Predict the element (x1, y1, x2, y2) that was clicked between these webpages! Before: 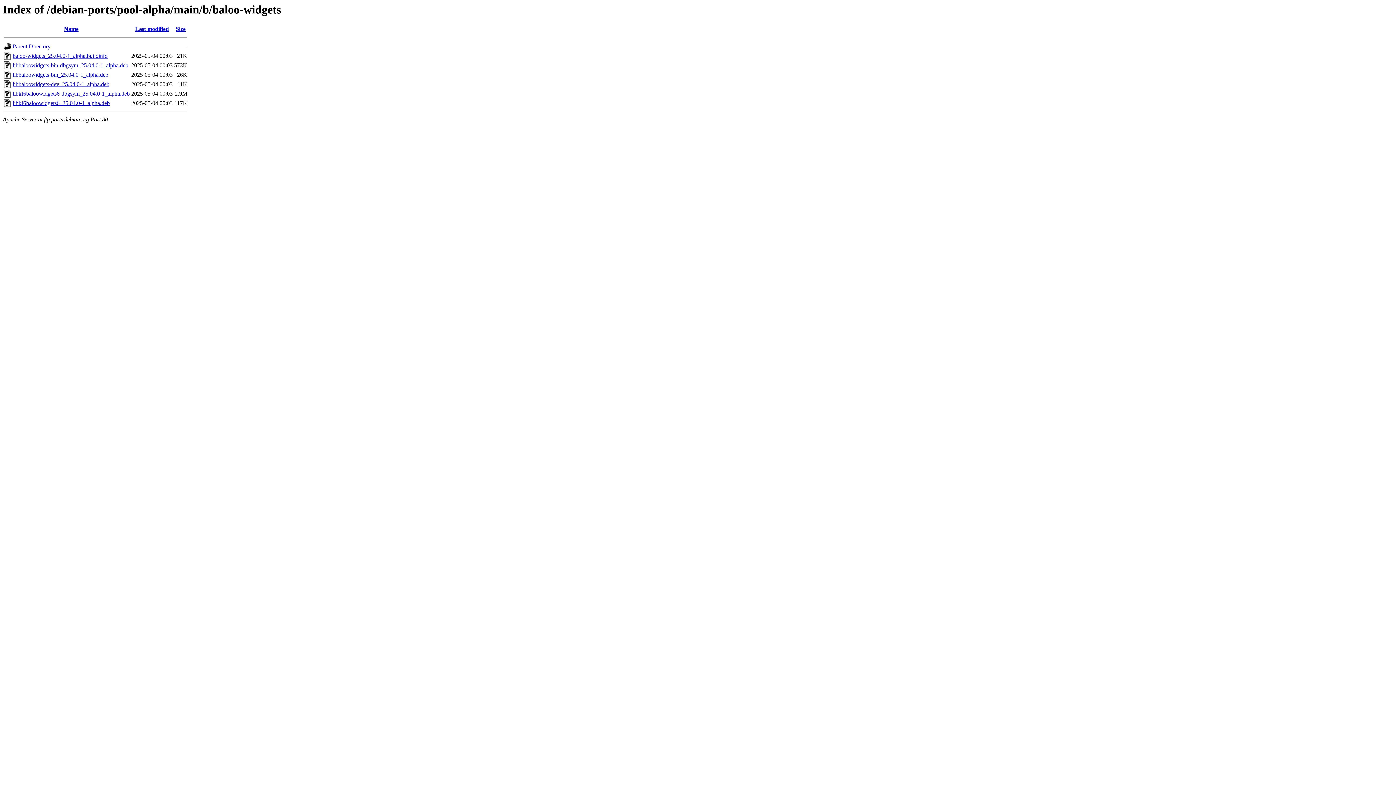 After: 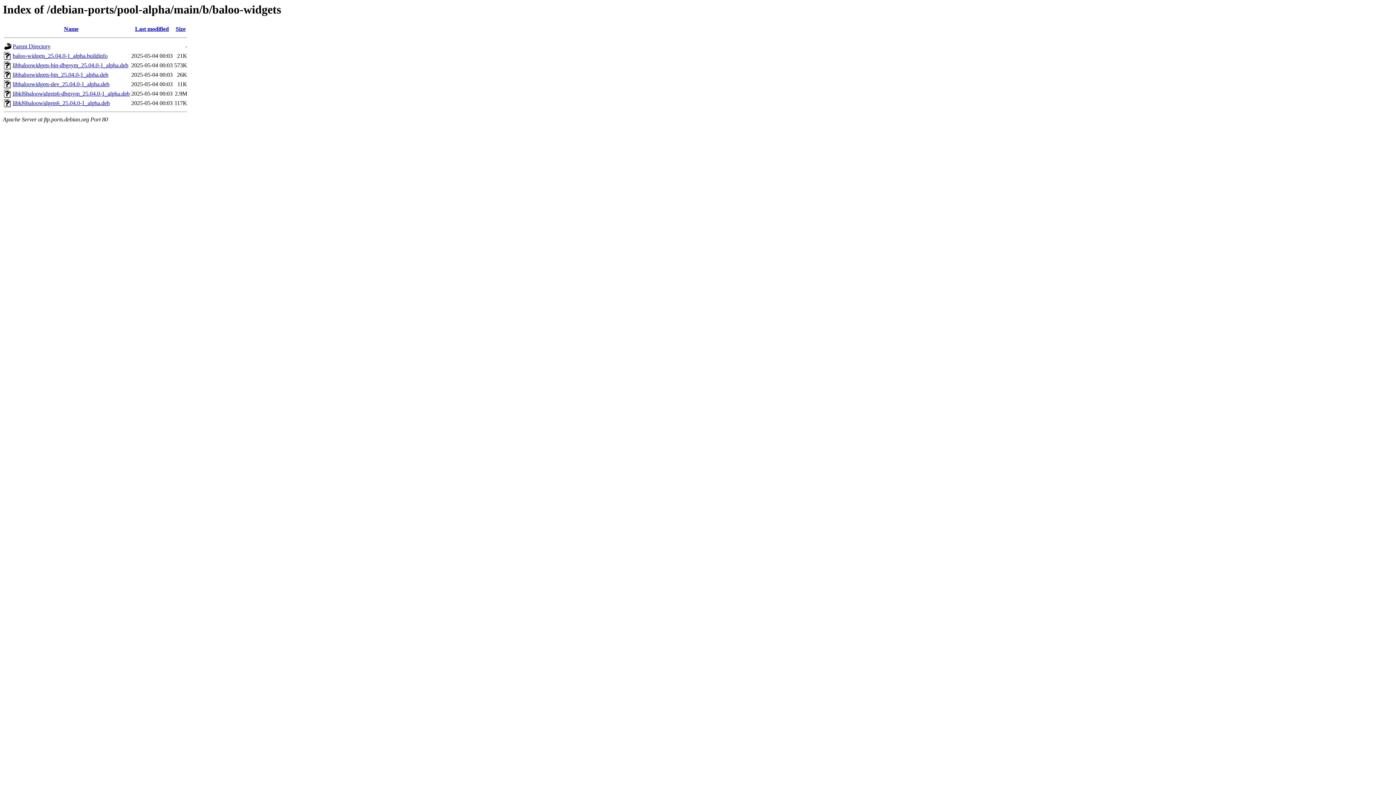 Action: label: Last modified bbox: (135, 25, 168, 32)